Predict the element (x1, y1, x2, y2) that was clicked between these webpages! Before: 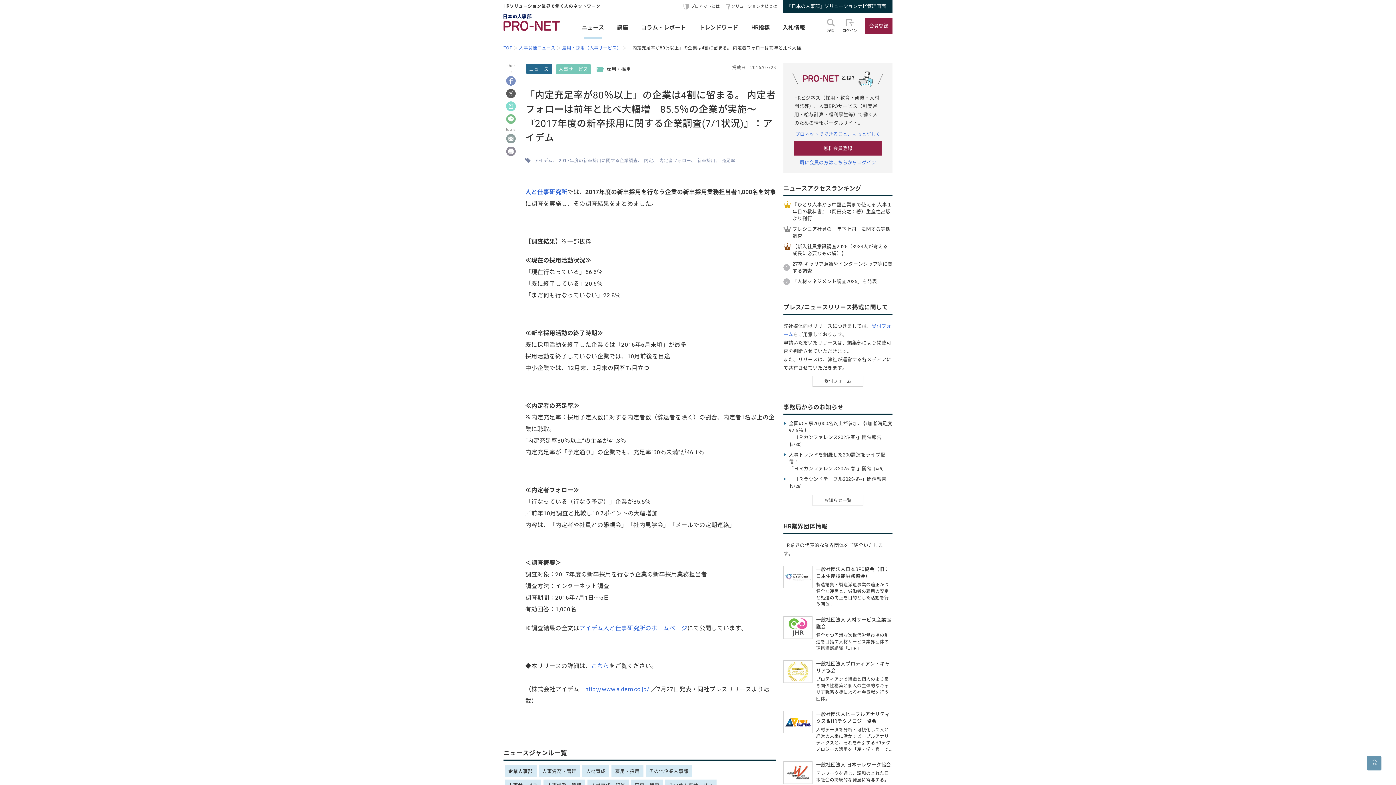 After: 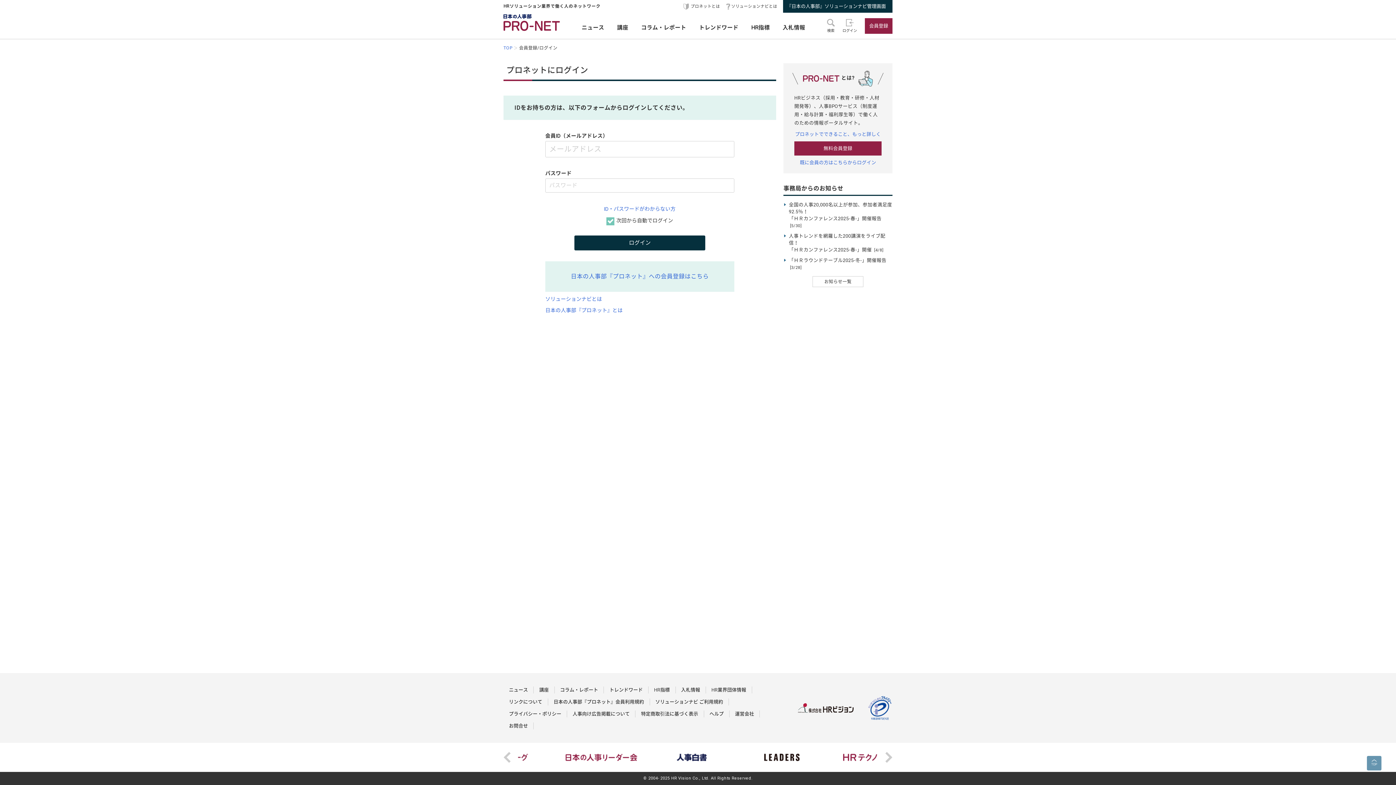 Action: bbox: (794, 159, 881, 166) label: 既に会員の方はこちらからログイン